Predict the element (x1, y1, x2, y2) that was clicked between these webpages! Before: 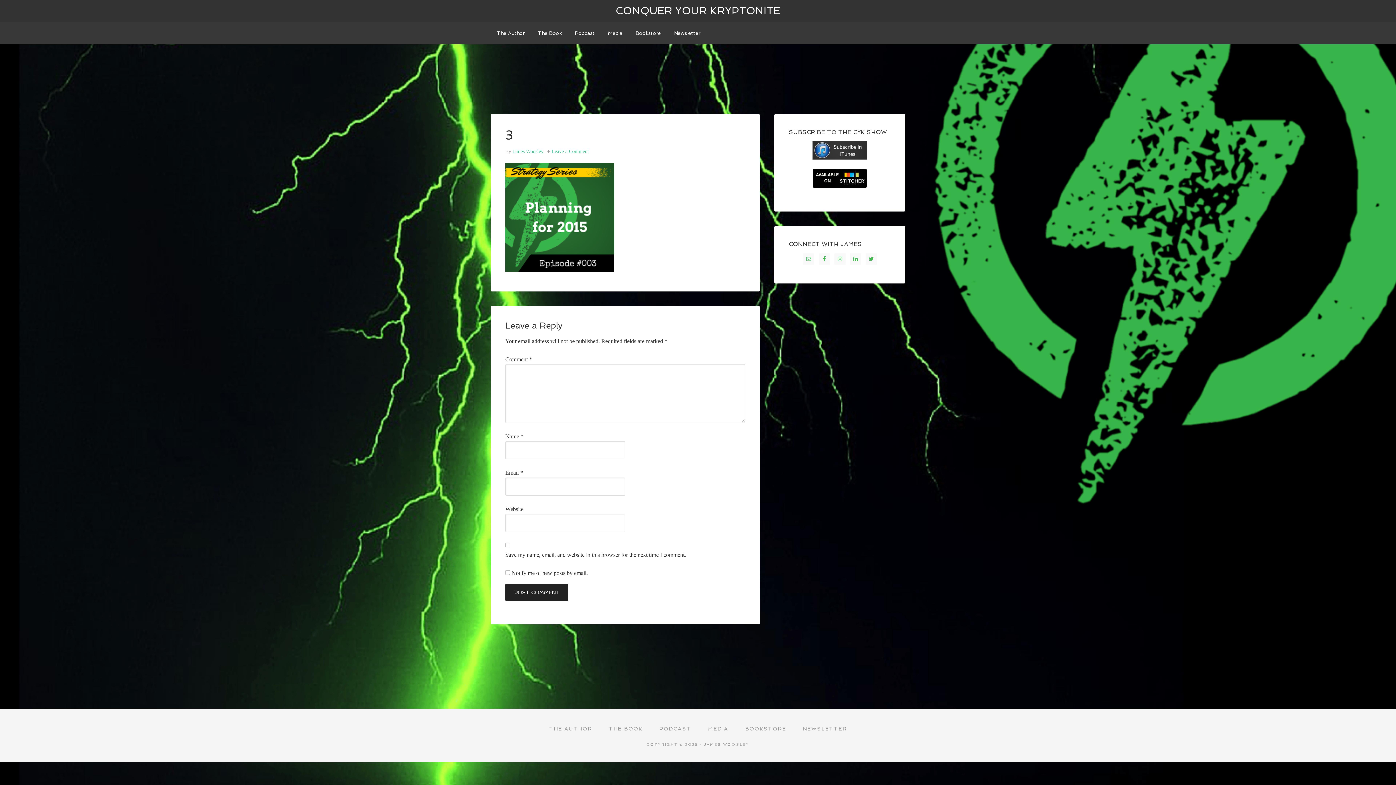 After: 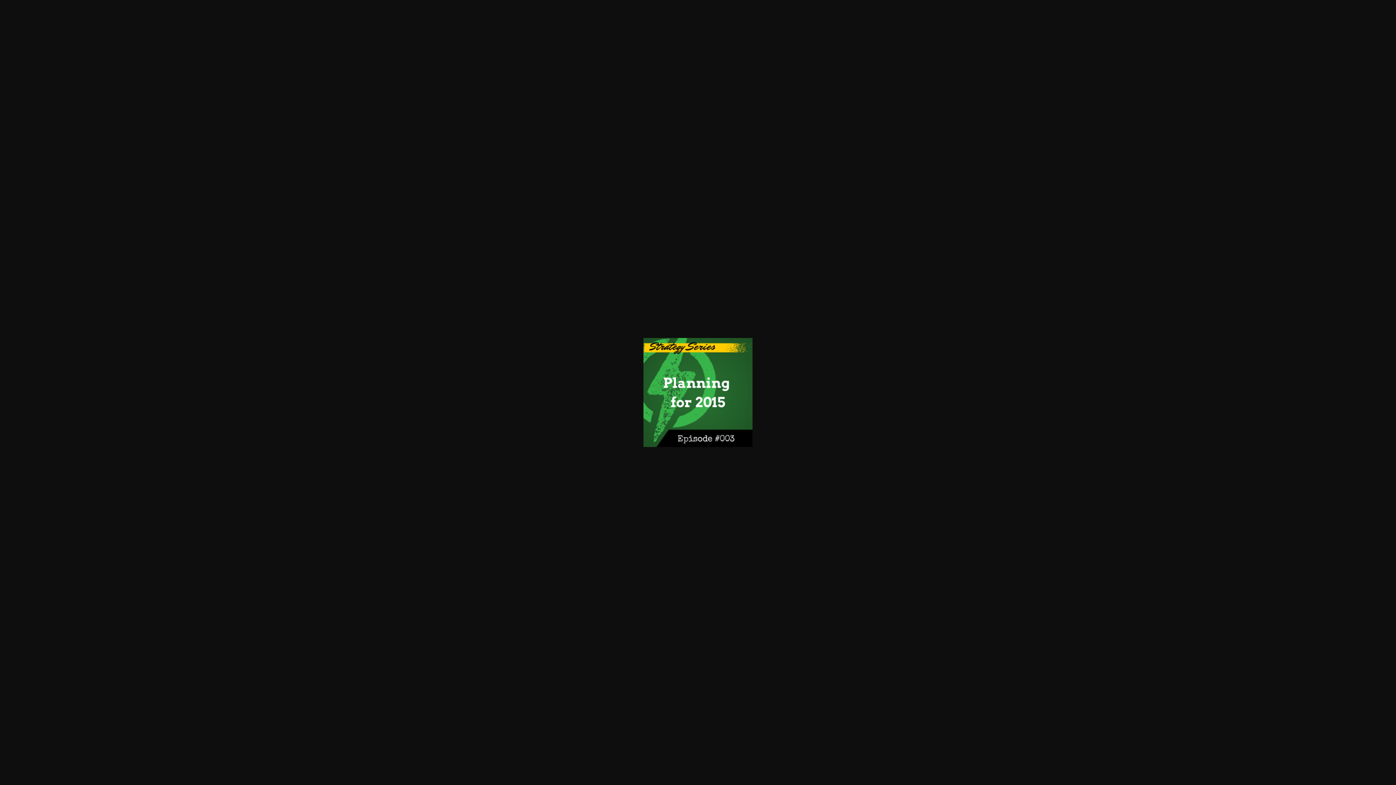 Action: bbox: (505, 265, 614, 271)